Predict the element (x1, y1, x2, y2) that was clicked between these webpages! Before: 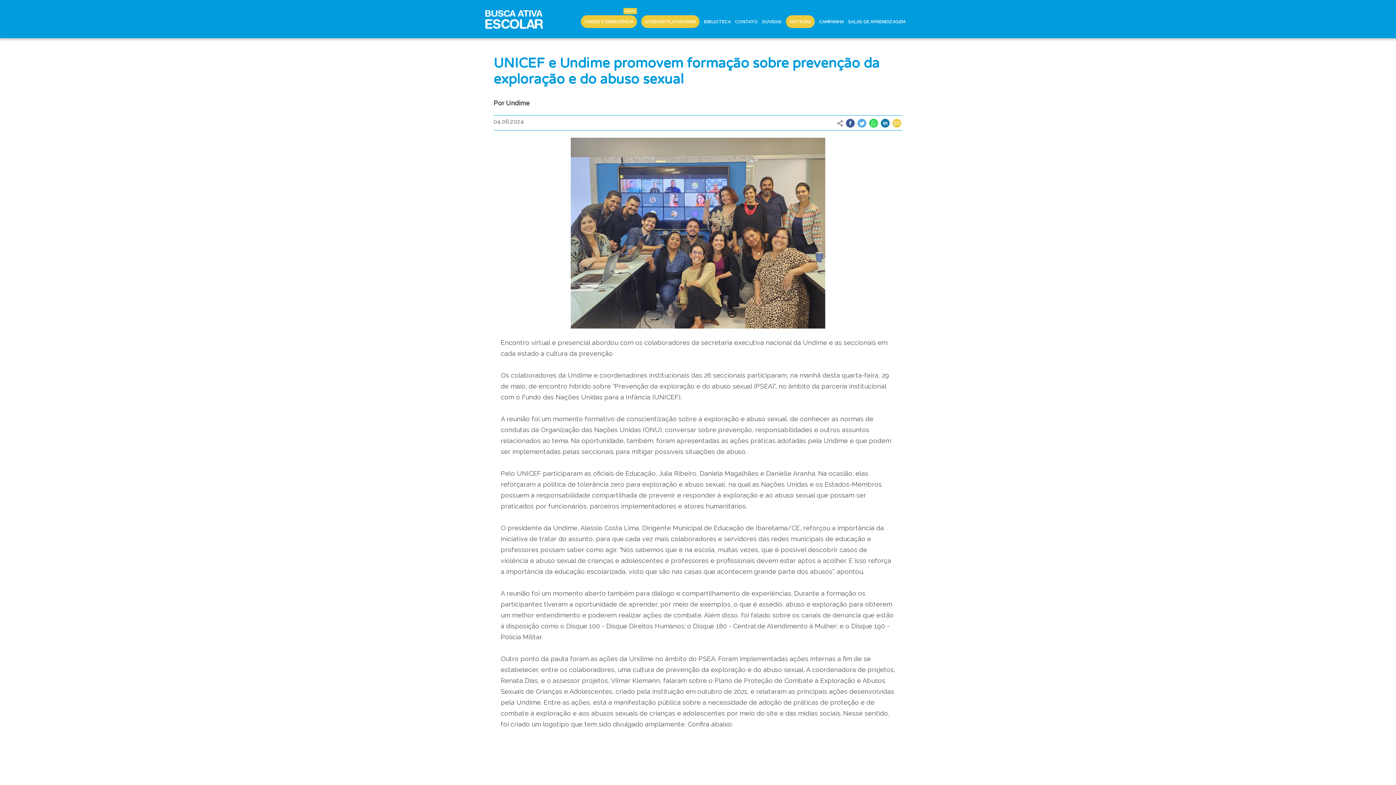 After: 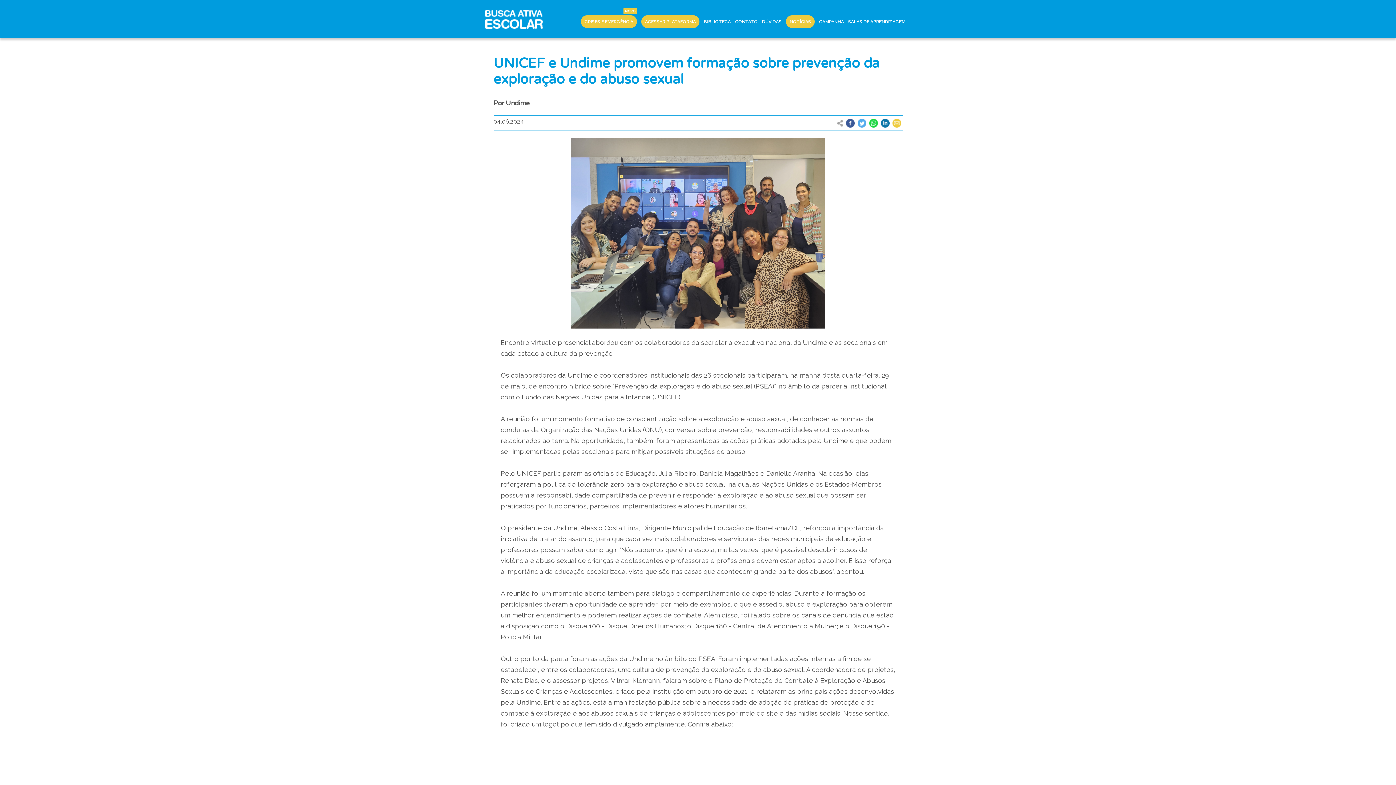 Action: bbox: (581, 15, 637, 28) label: CRISES E EMERGÊNCIA